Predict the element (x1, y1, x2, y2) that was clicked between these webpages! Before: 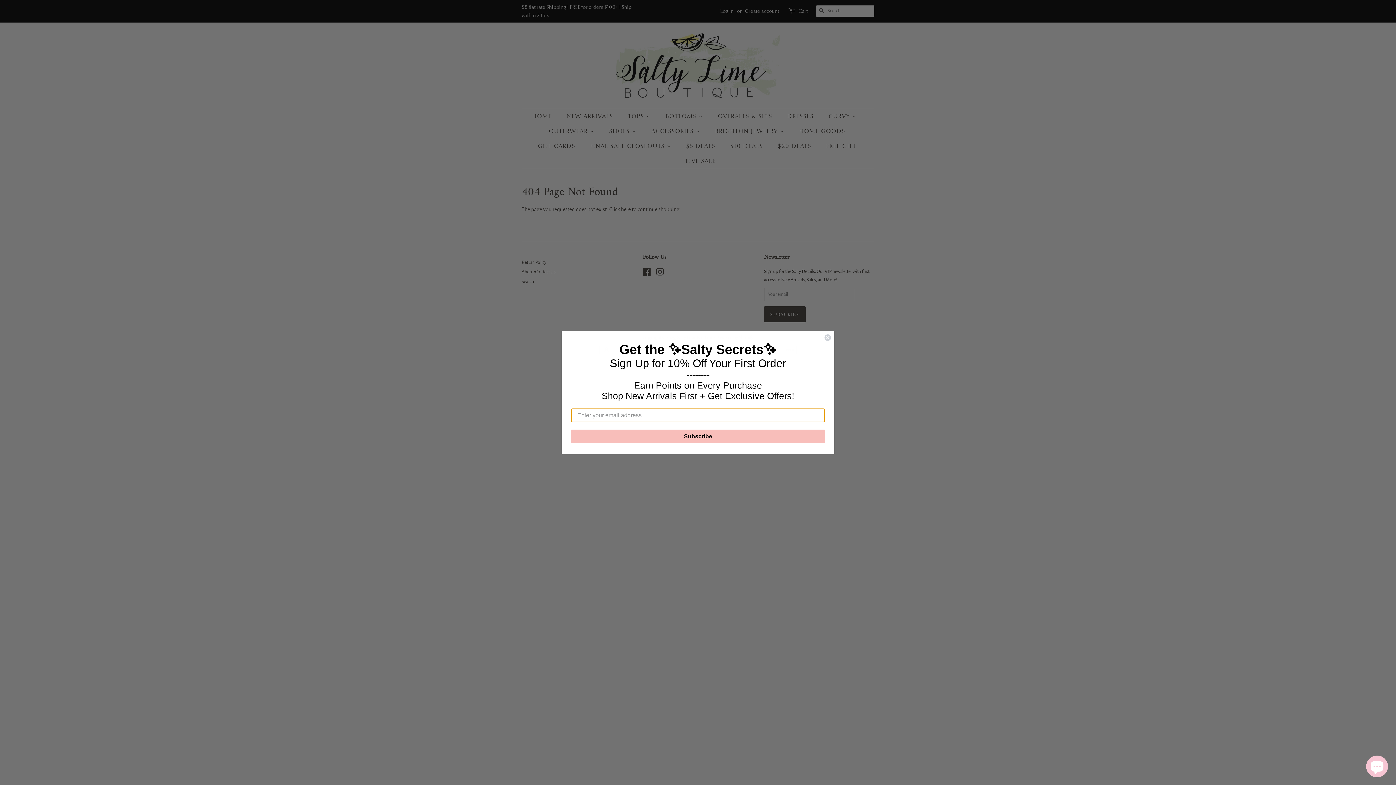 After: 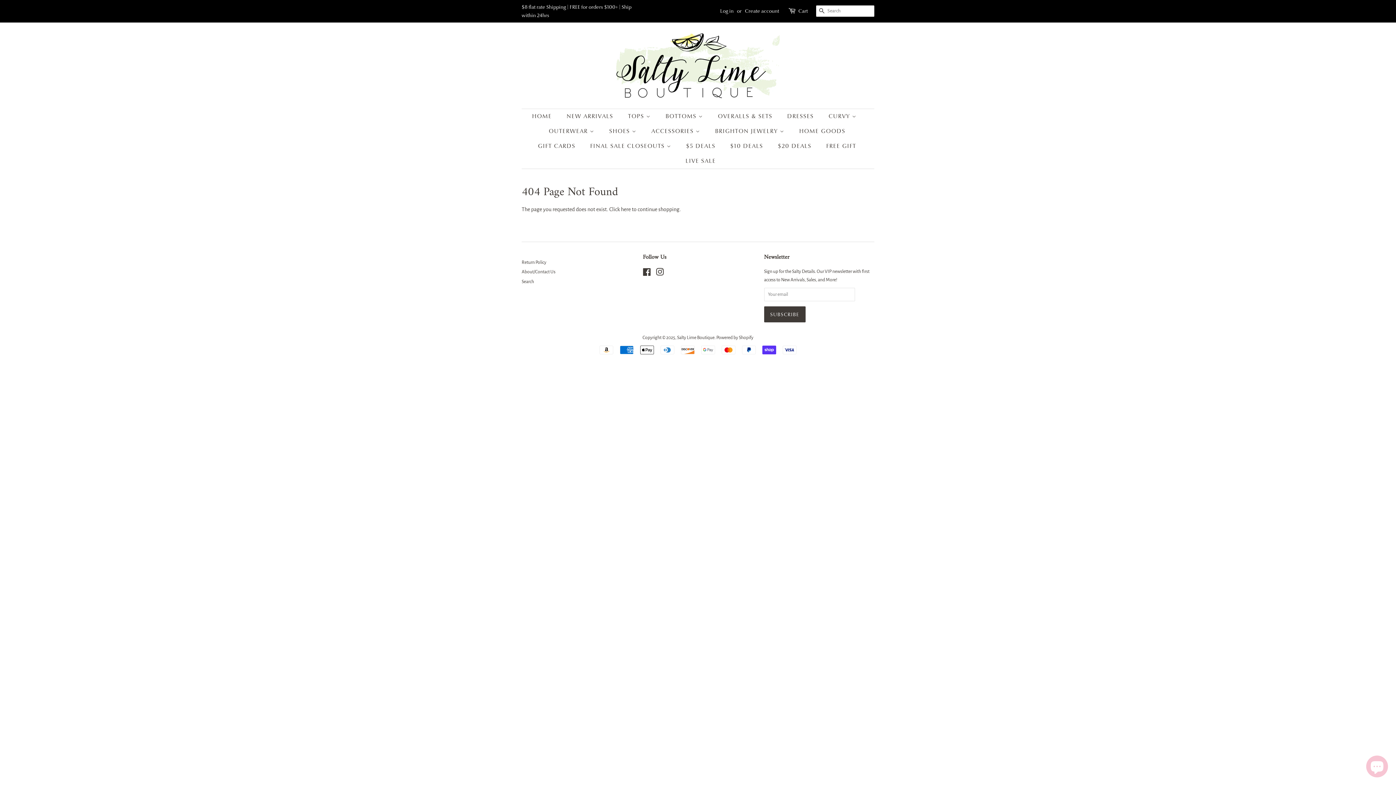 Action: bbox: (824, 334, 831, 341) label: Close dialog